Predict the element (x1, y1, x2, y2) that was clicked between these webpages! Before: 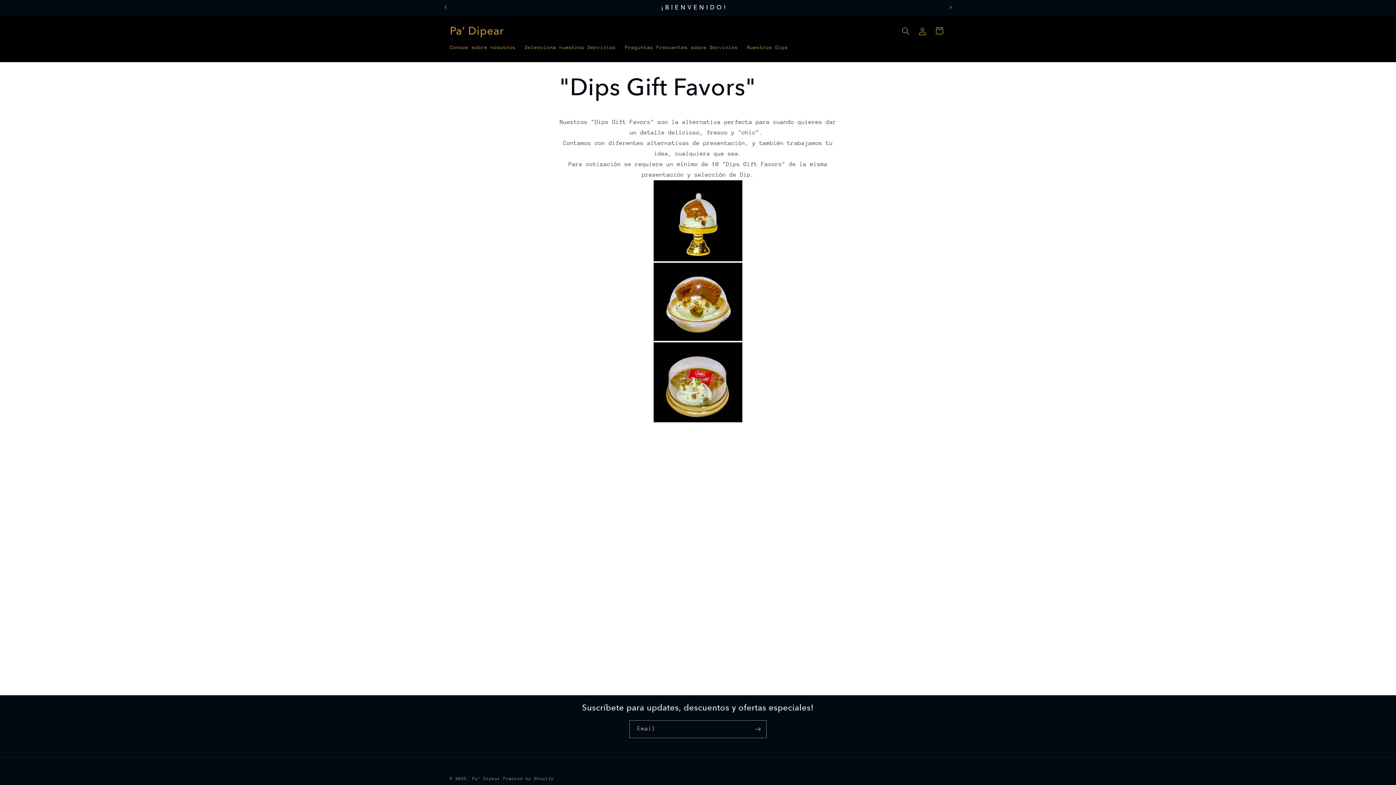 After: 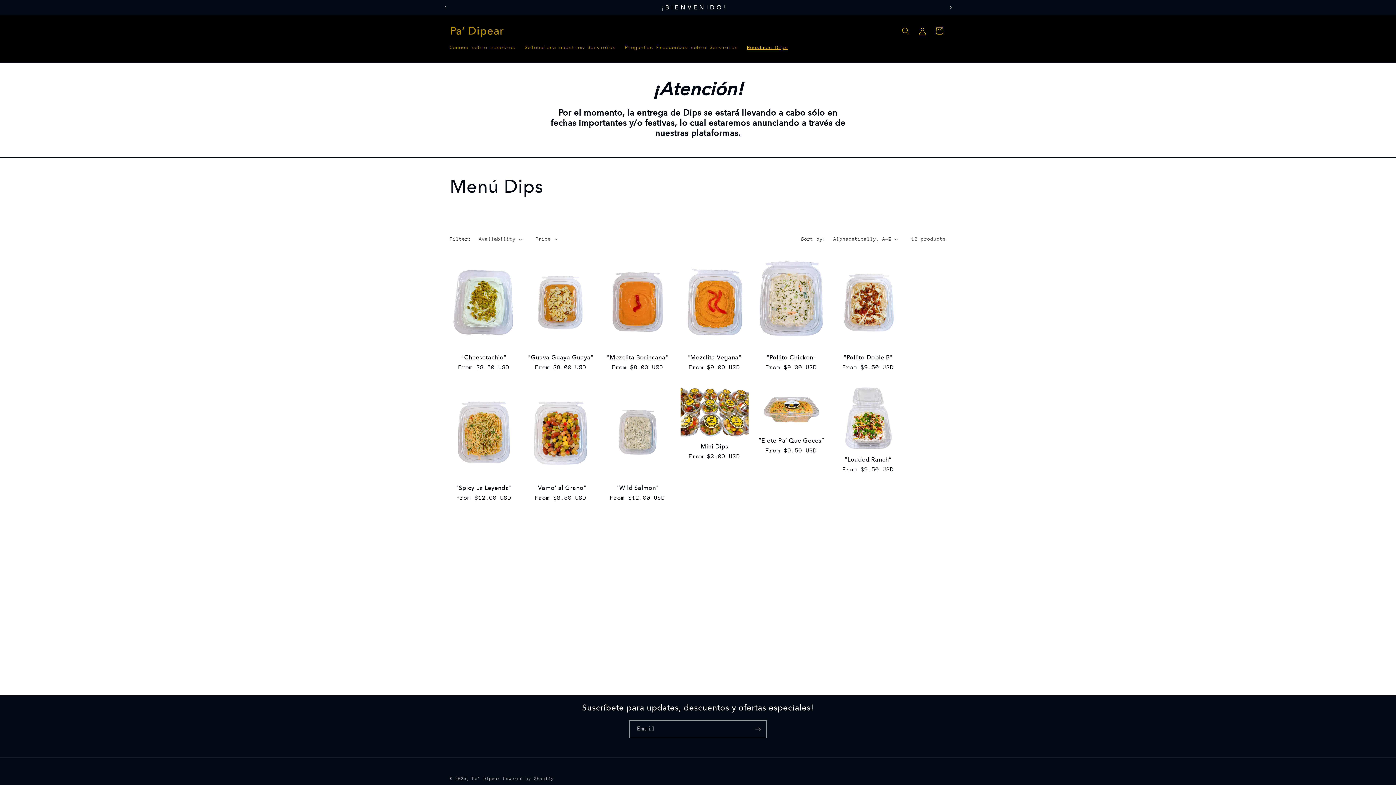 Action: label: Nuestros Dips bbox: (742, 39, 792, 55)